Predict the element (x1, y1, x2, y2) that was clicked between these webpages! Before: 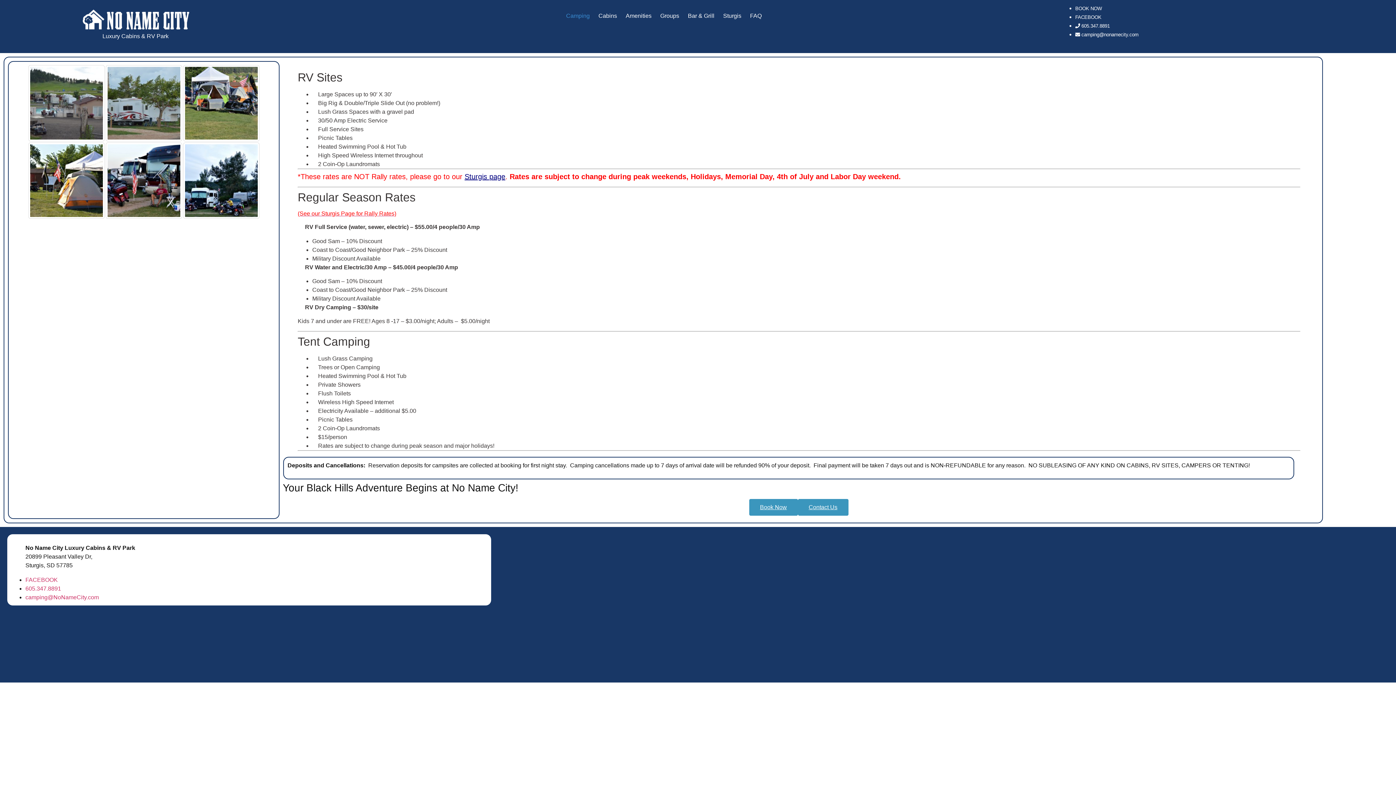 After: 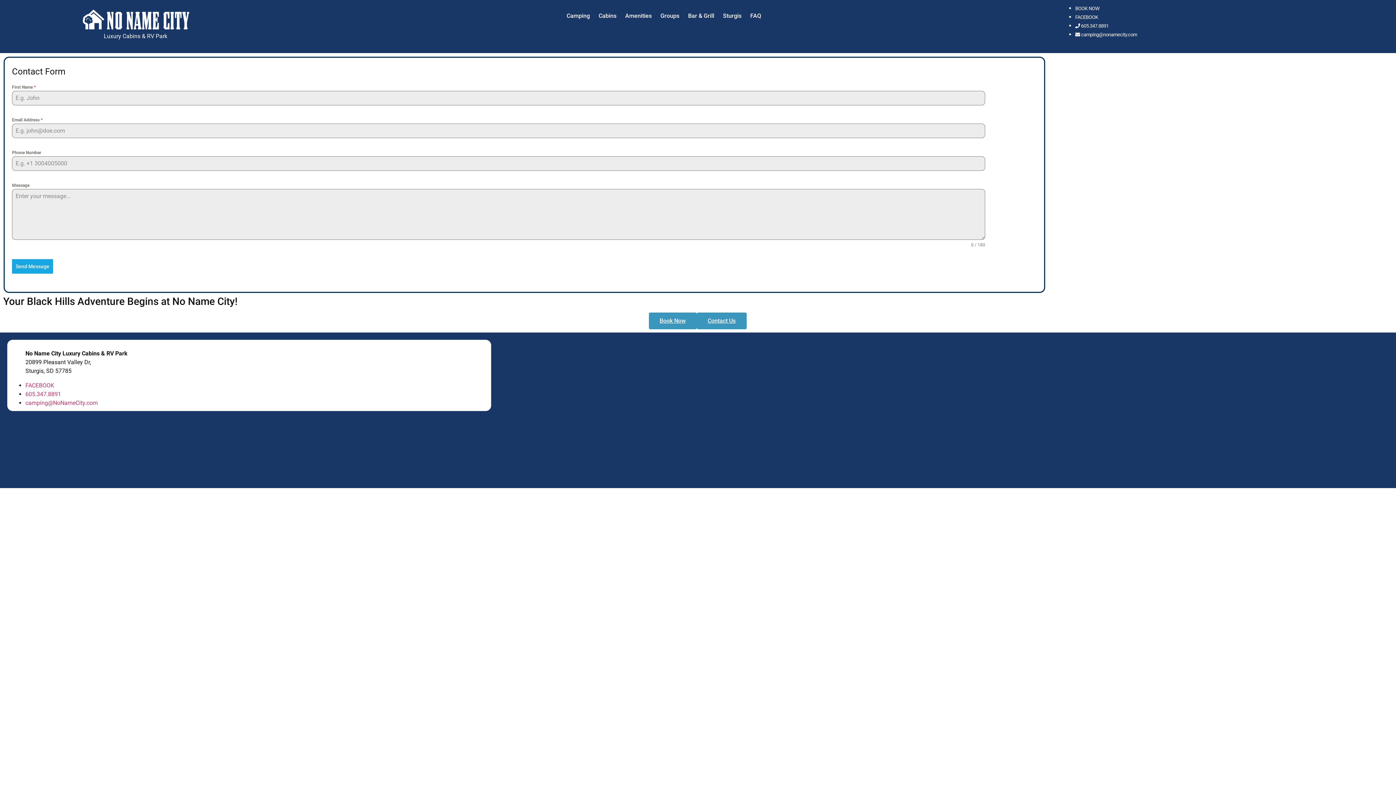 Action: bbox: (798, 499, 848, 516) label: Contact Us